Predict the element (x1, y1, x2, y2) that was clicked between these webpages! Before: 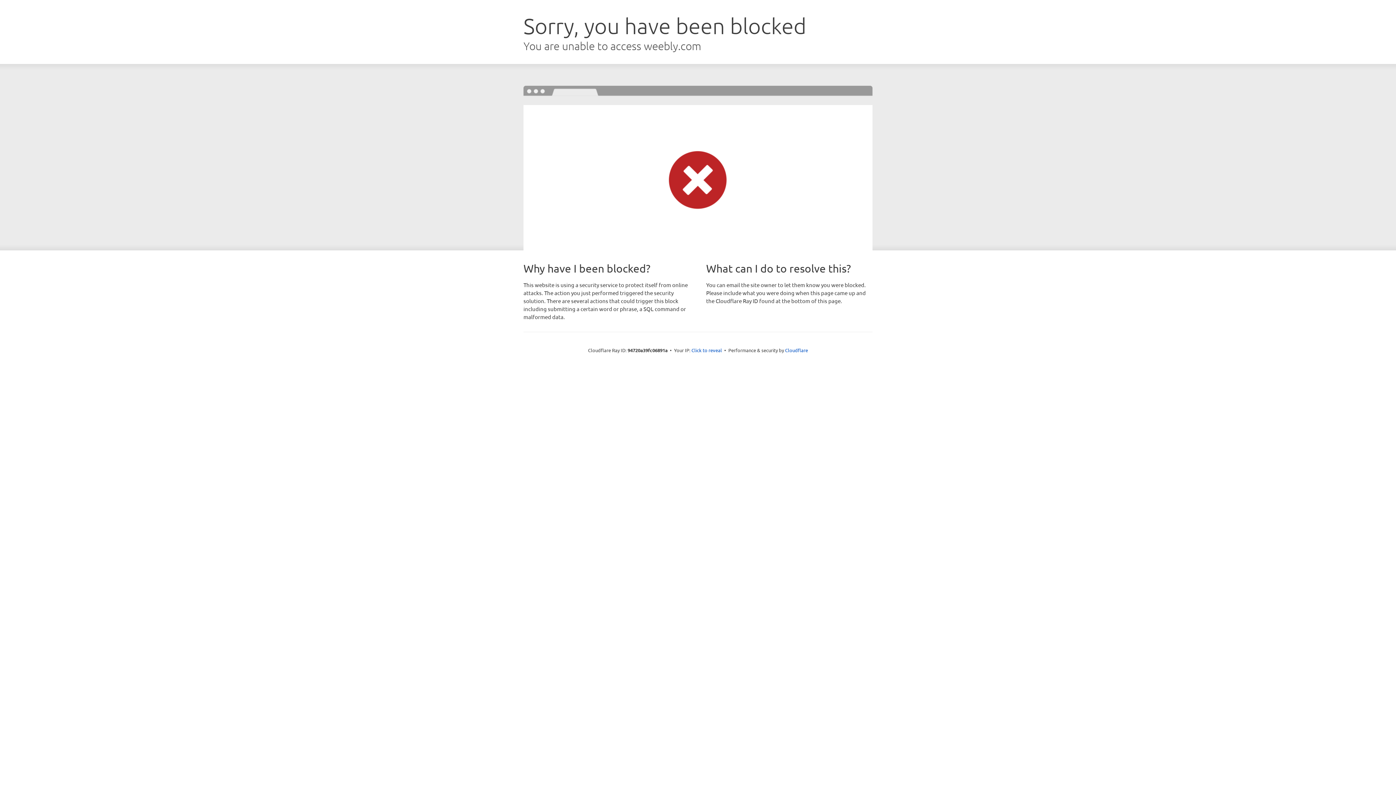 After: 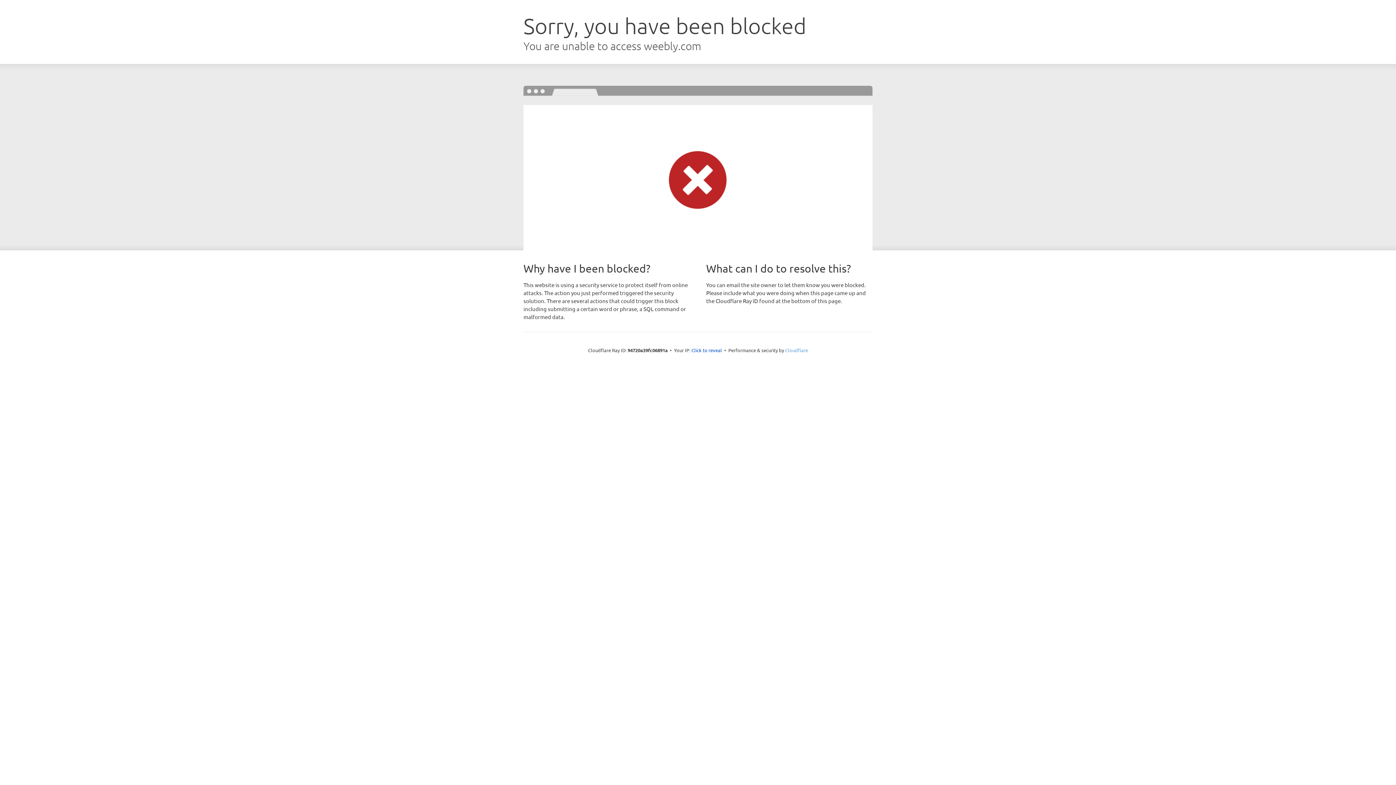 Action: bbox: (785, 347, 808, 353) label: Cloudflare